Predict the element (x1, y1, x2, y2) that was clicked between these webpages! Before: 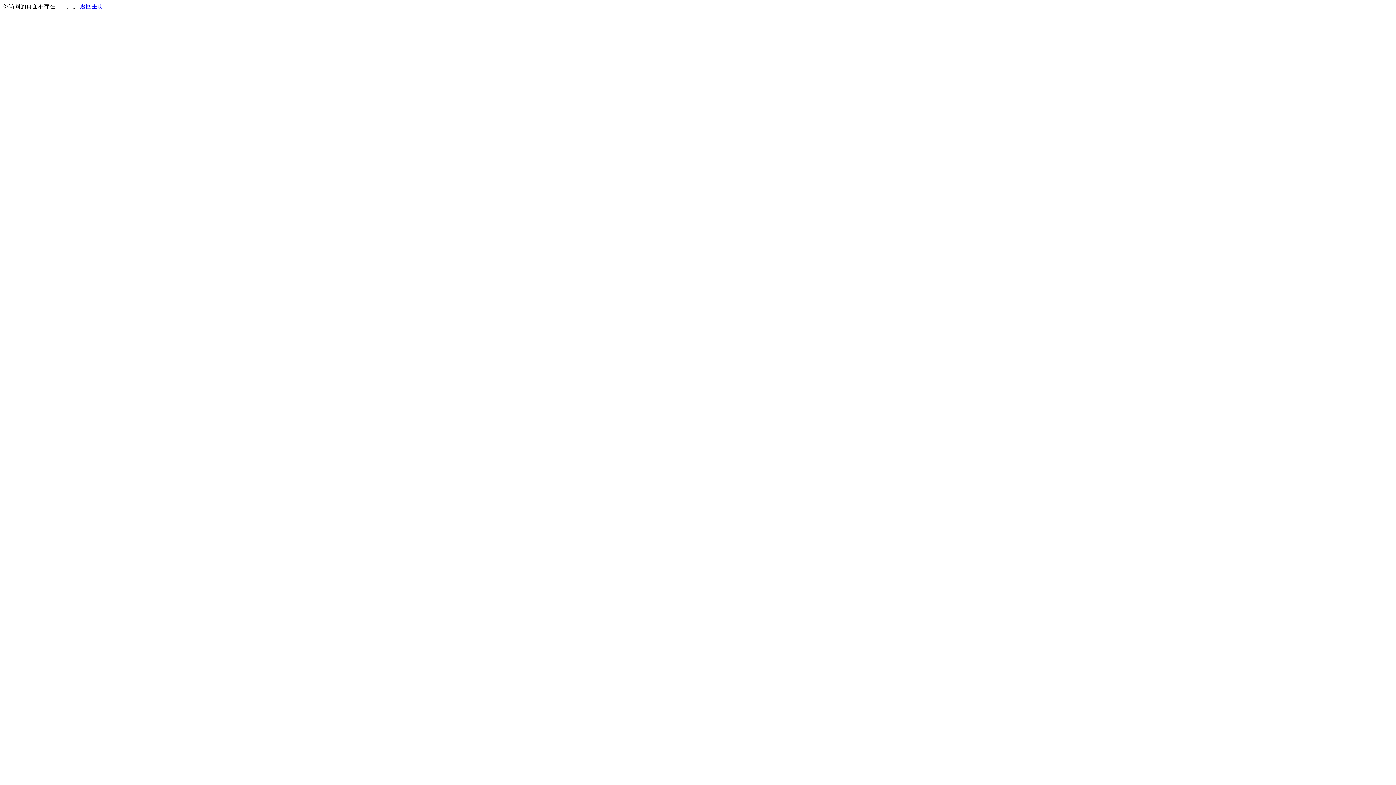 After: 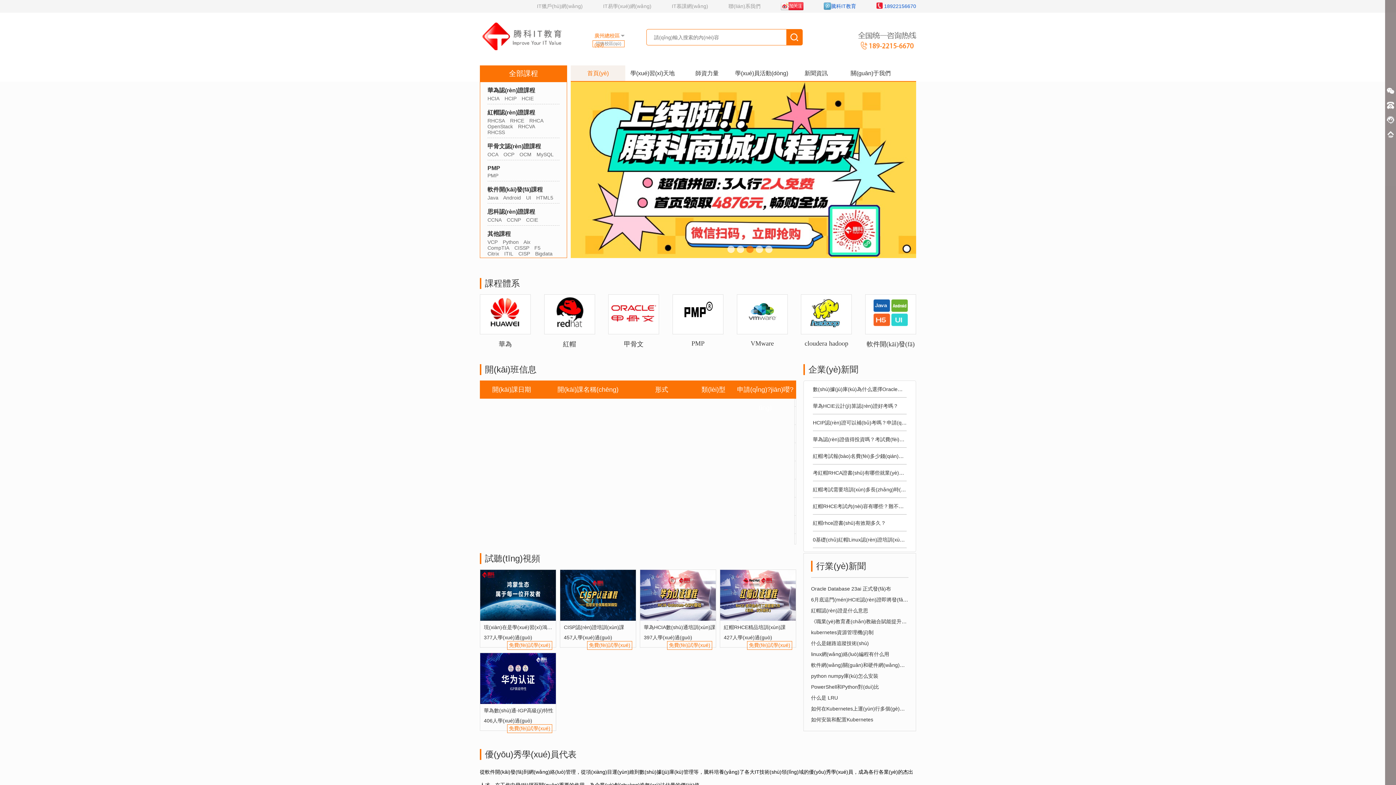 Action: bbox: (80, 3, 103, 9) label: 返回主页